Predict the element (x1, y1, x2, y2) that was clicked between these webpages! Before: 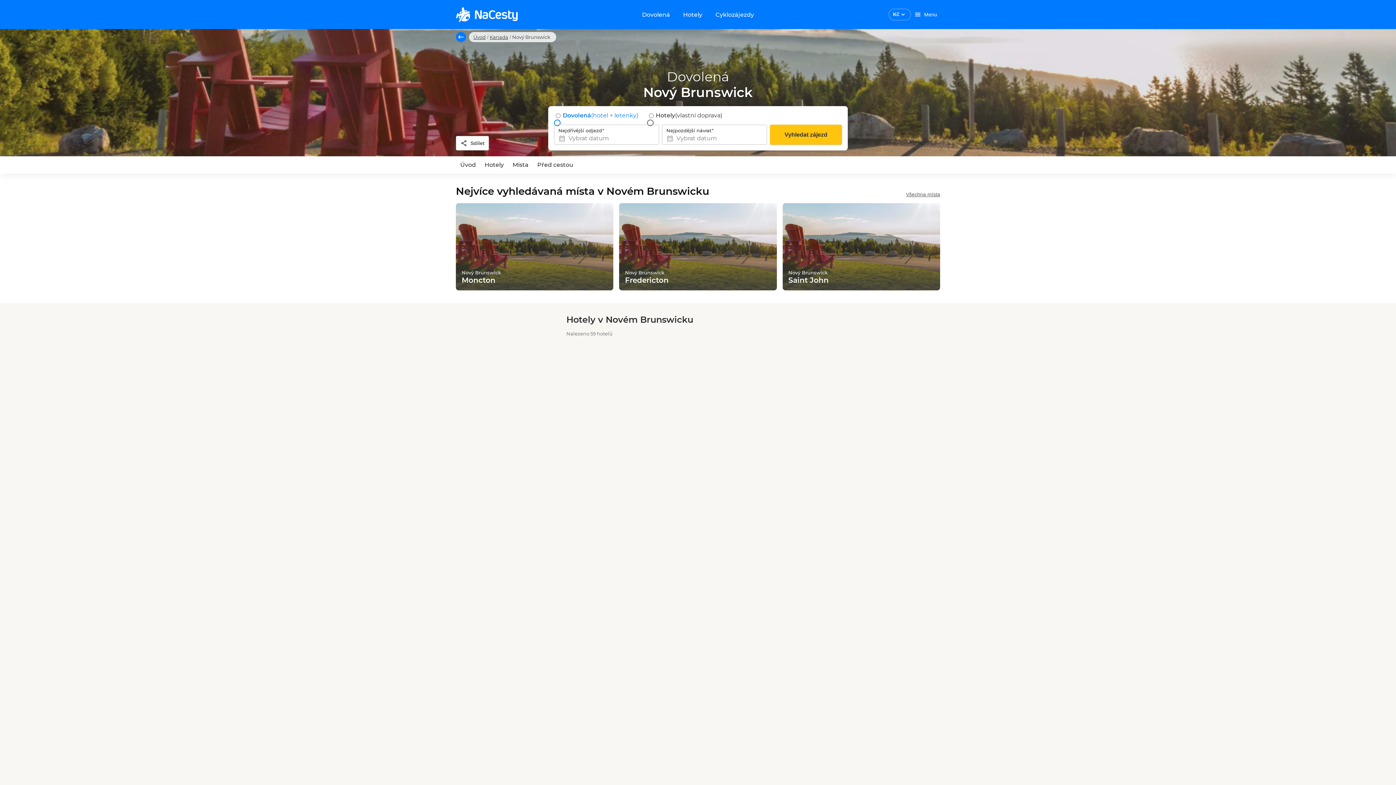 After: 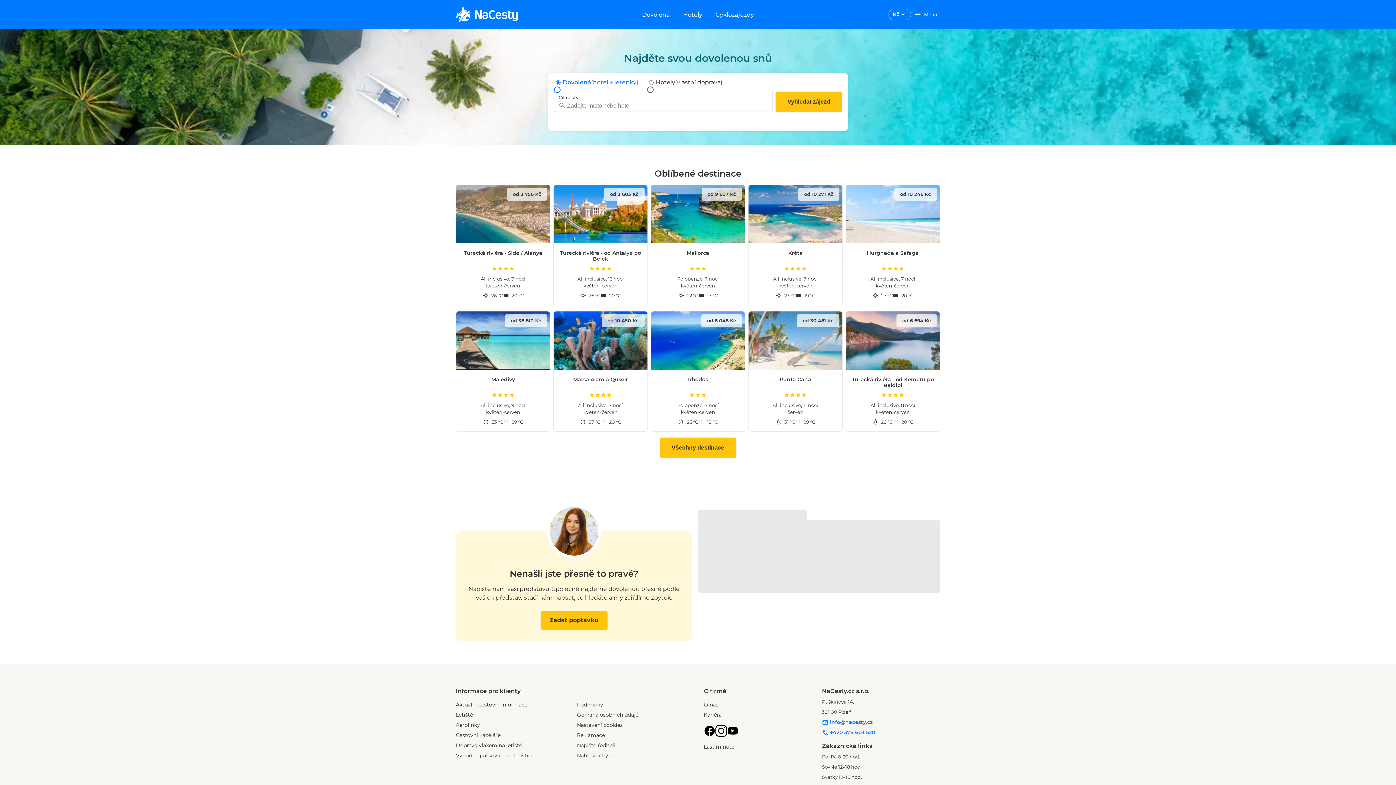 Action: label: logo bbox: (456, 1, 517, 27)